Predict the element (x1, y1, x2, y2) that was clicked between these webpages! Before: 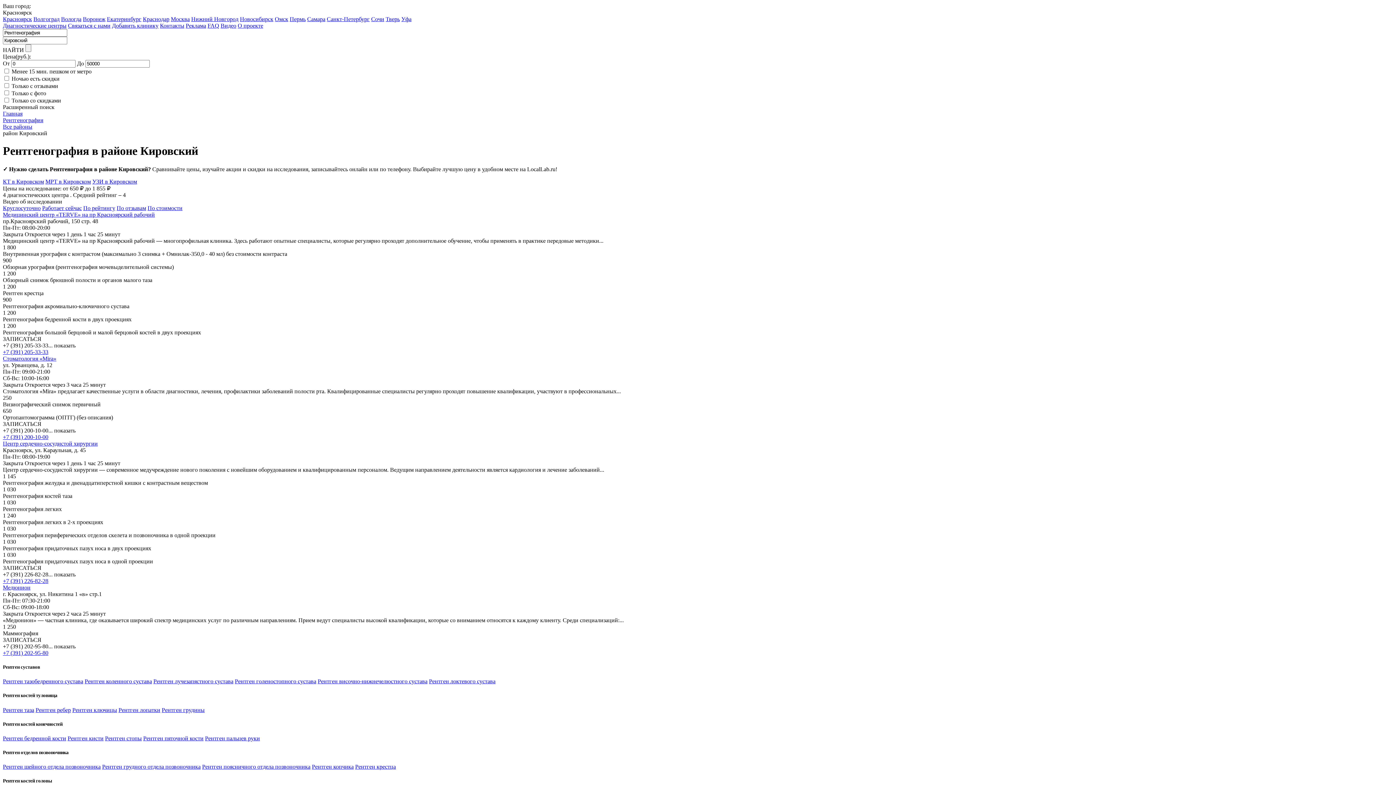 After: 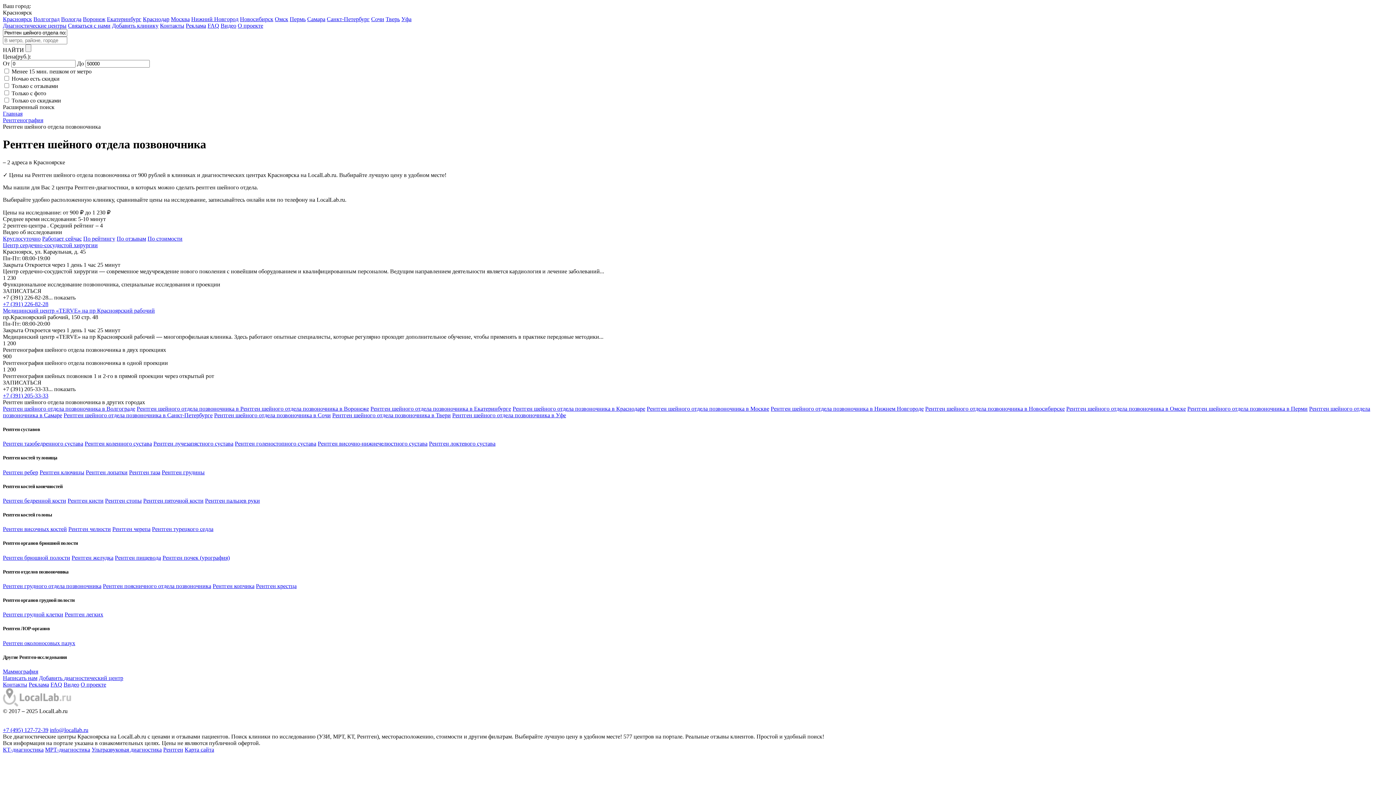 Action: label: Рентген шейного отдела позвоночника bbox: (2, 764, 100, 770)